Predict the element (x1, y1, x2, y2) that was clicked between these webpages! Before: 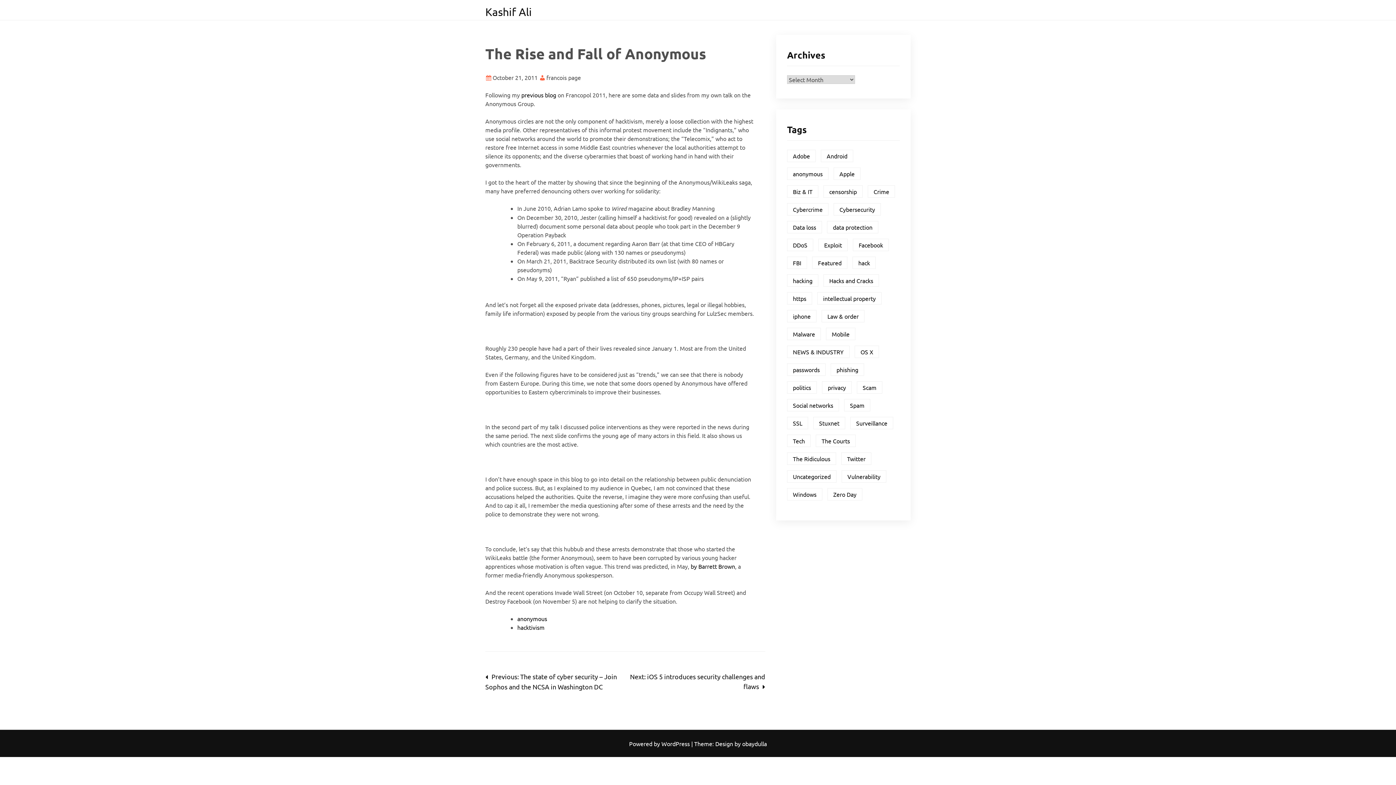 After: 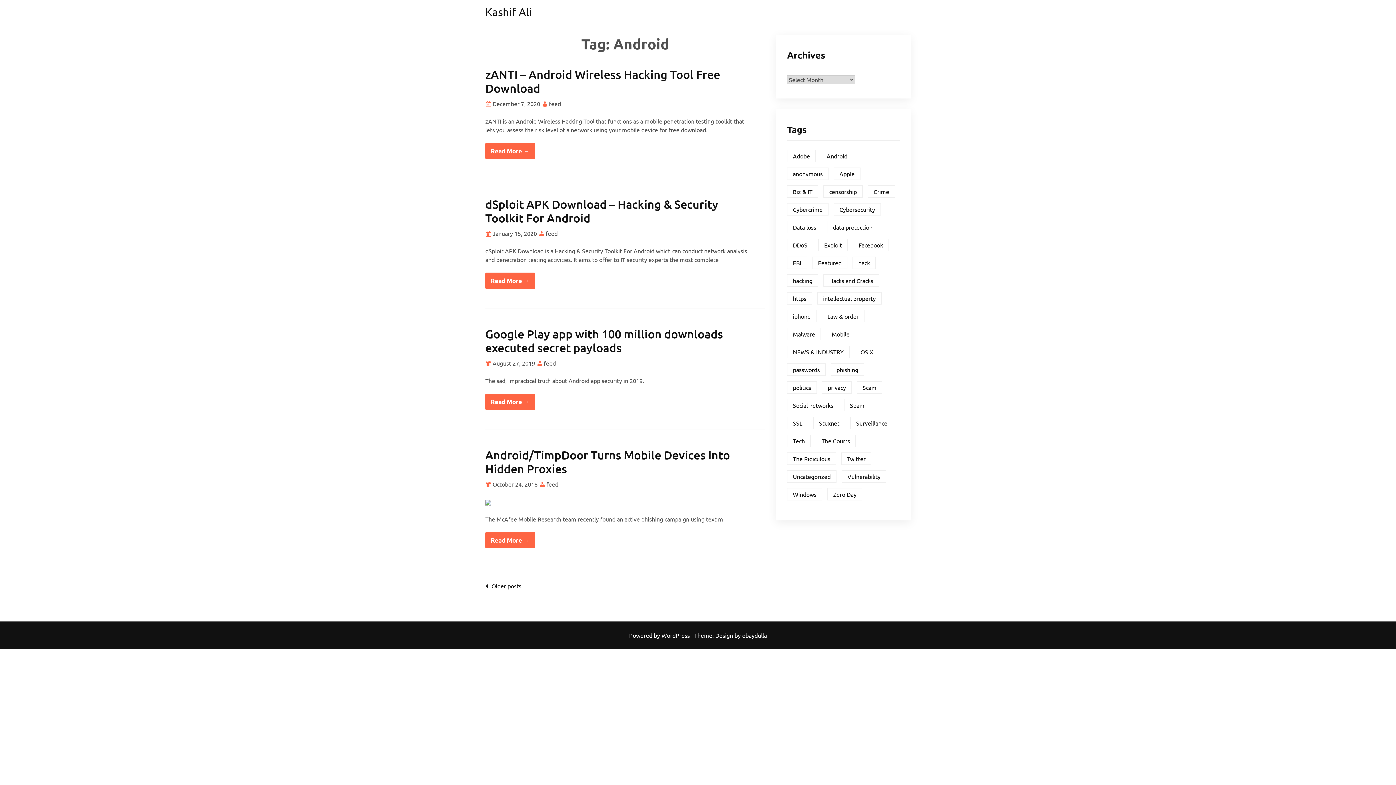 Action: label: Android (316 items) bbox: (821, 149, 853, 162)